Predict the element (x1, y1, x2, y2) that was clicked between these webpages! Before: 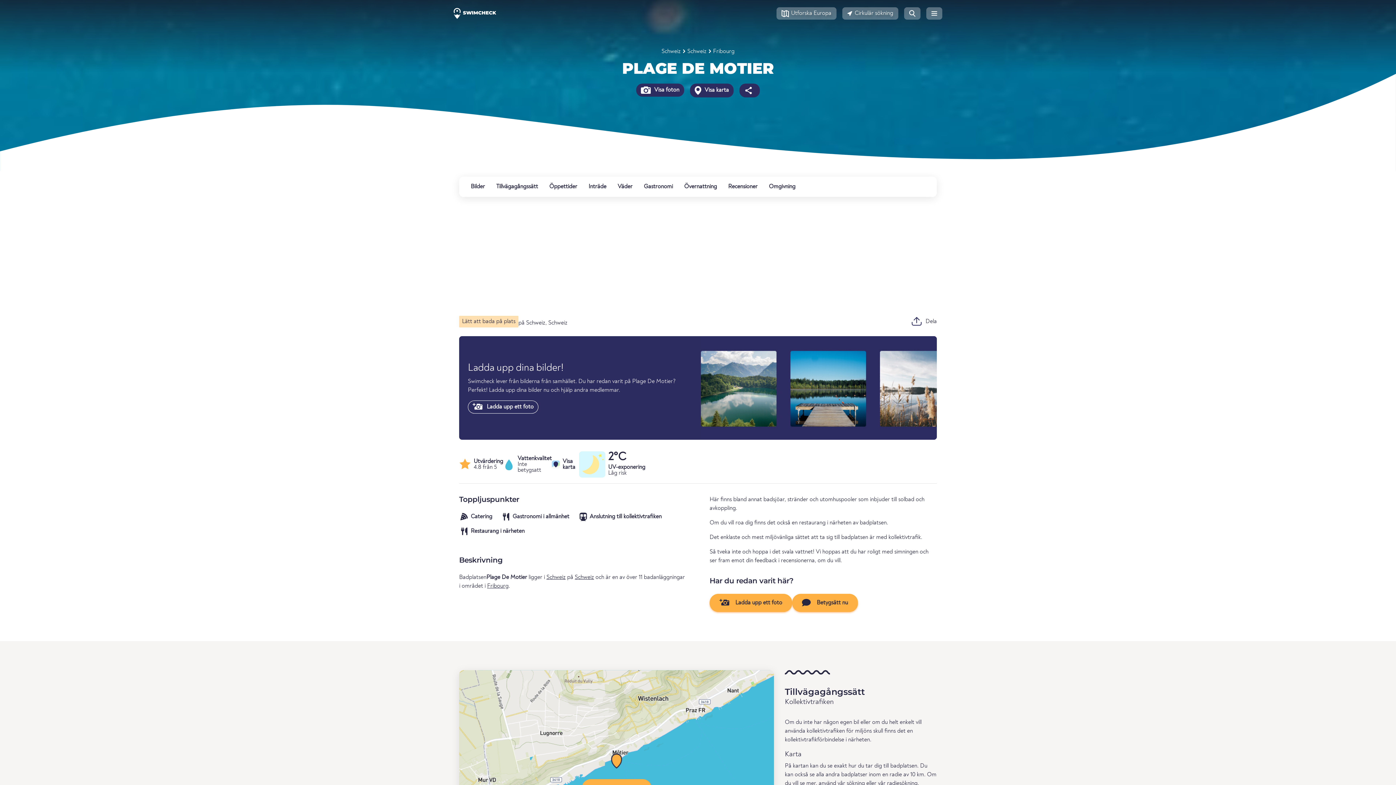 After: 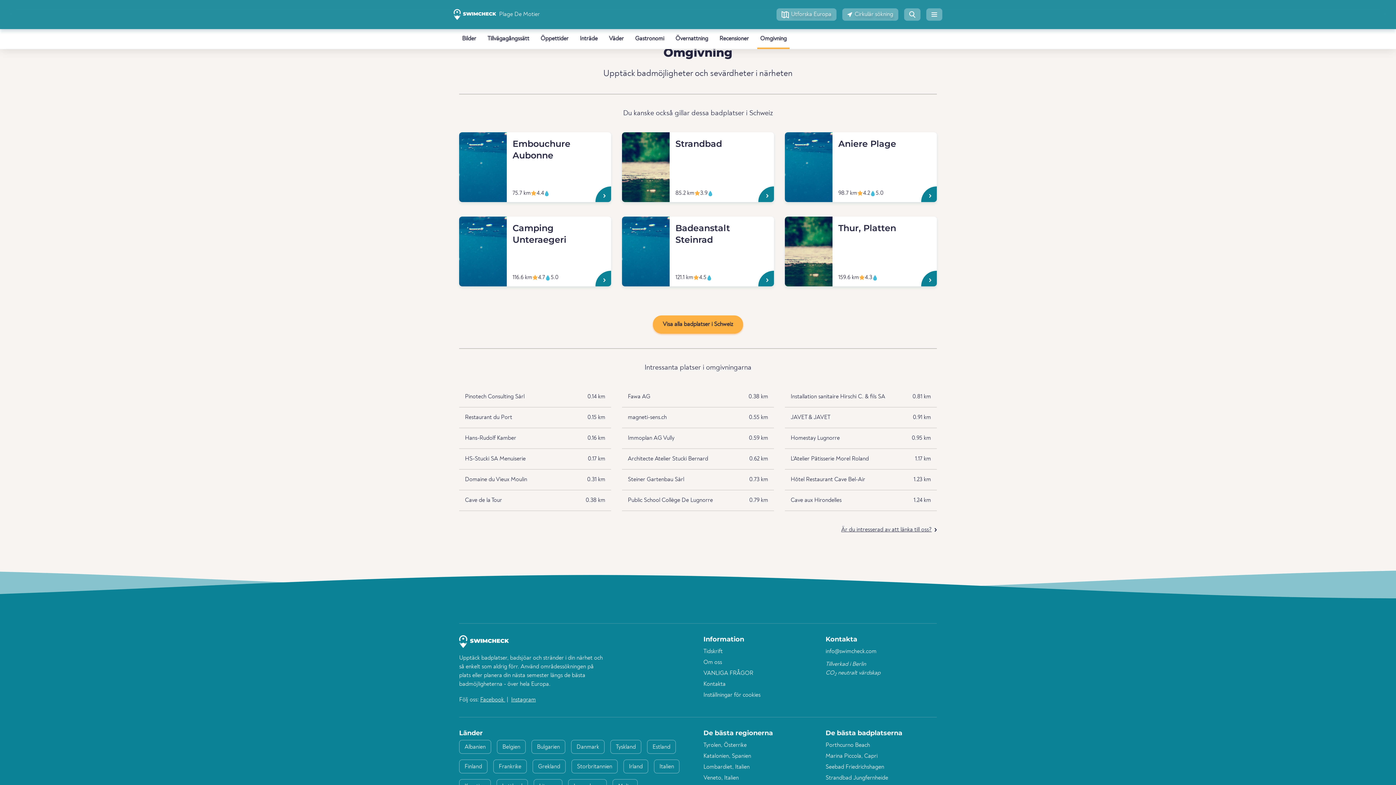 Action: label: Omgivning bbox: (766, 176, 798, 197)